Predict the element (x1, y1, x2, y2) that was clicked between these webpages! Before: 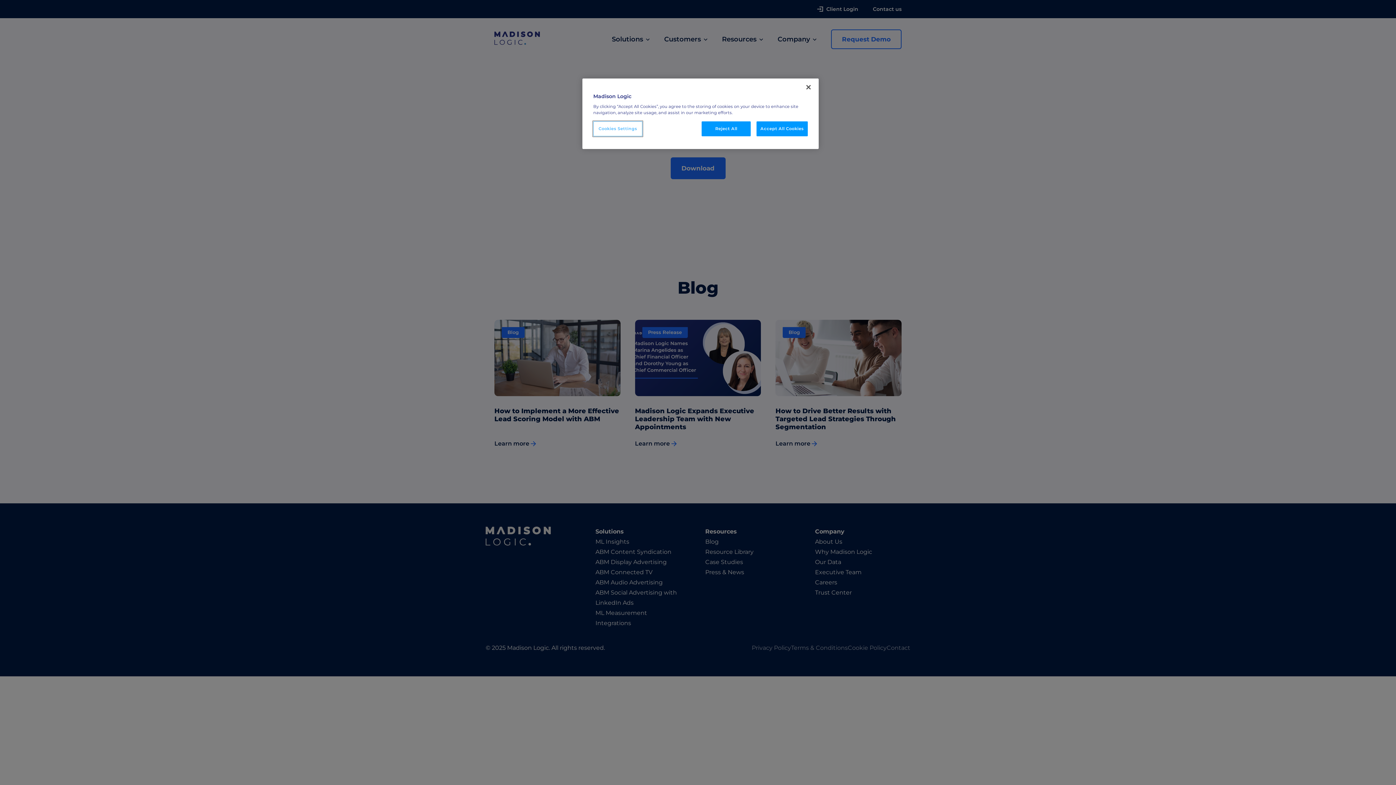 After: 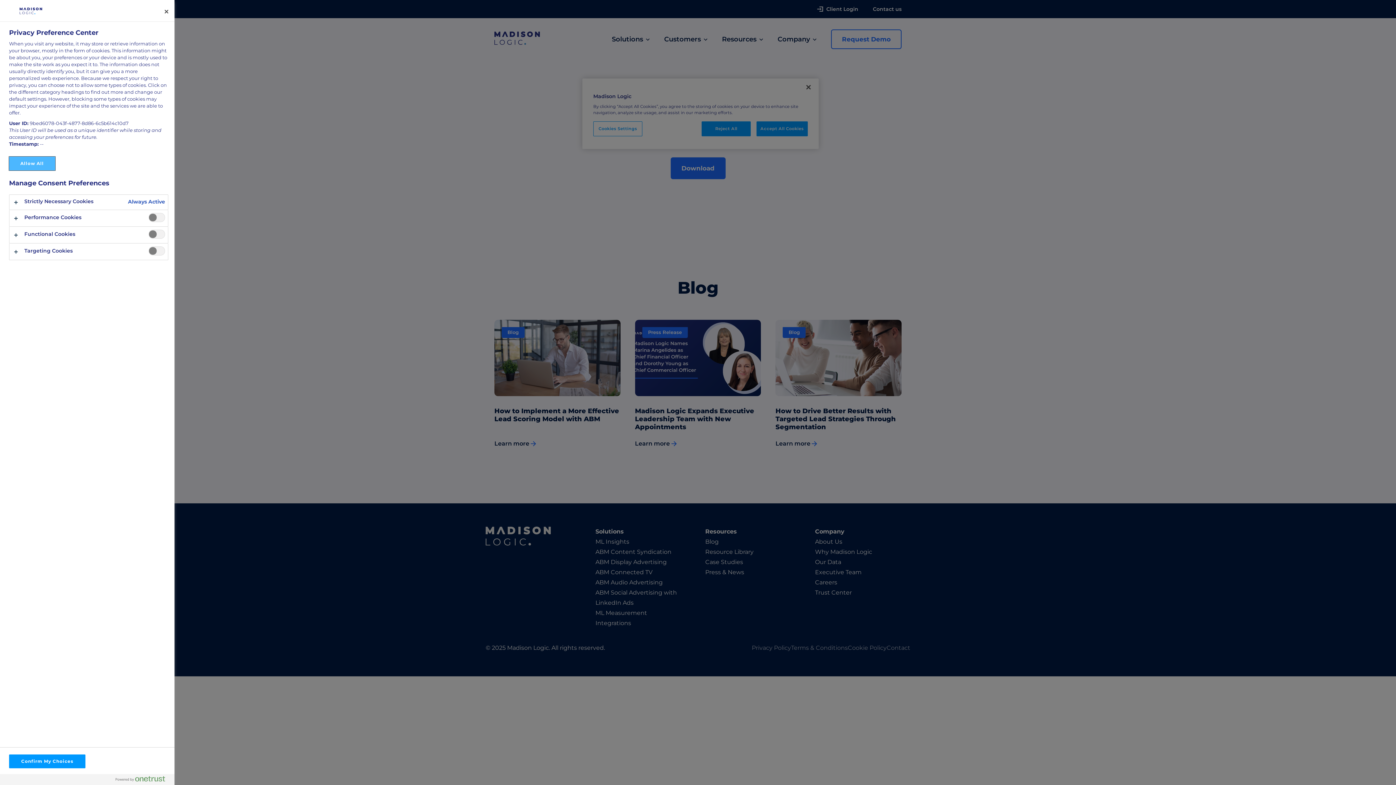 Action: label: Cookies Settings bbox: (593, 121, 642, 136)